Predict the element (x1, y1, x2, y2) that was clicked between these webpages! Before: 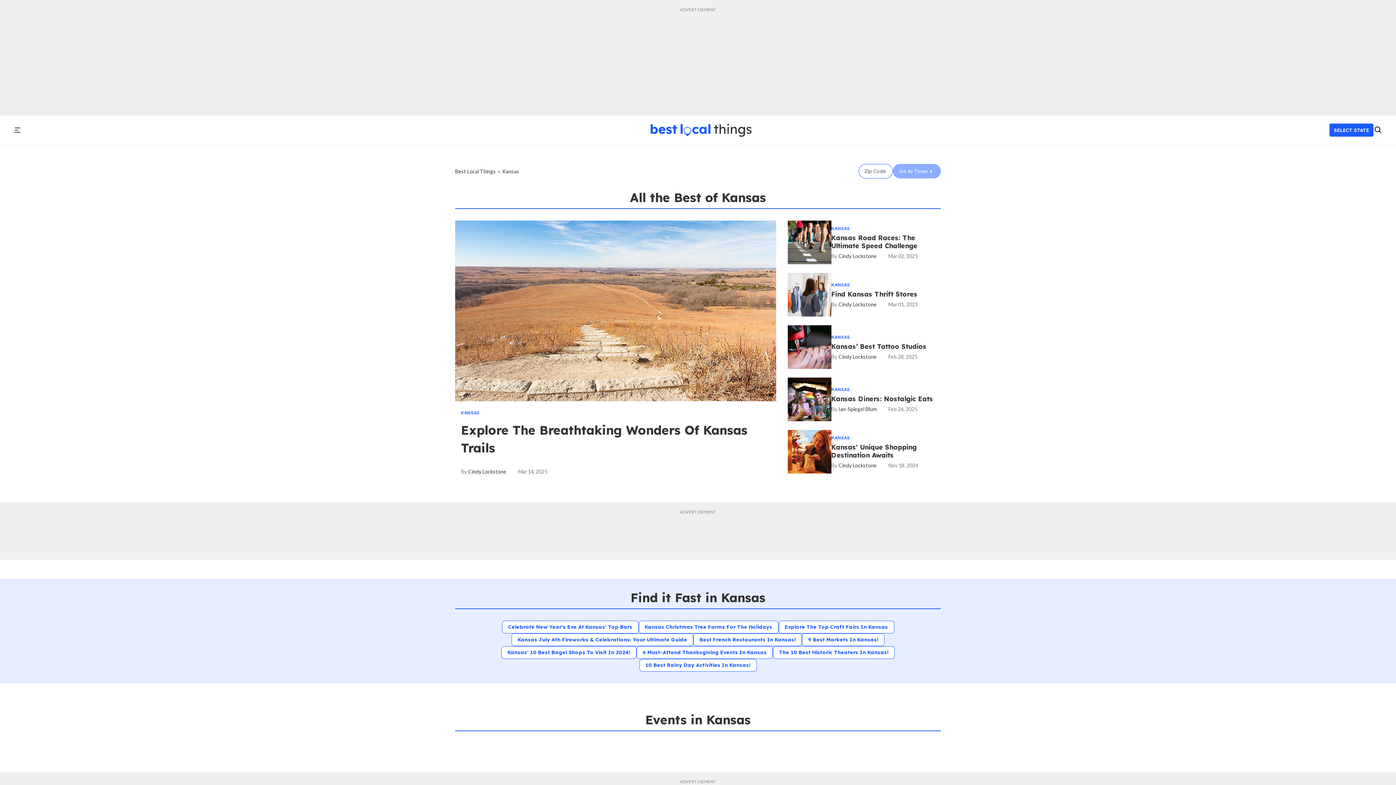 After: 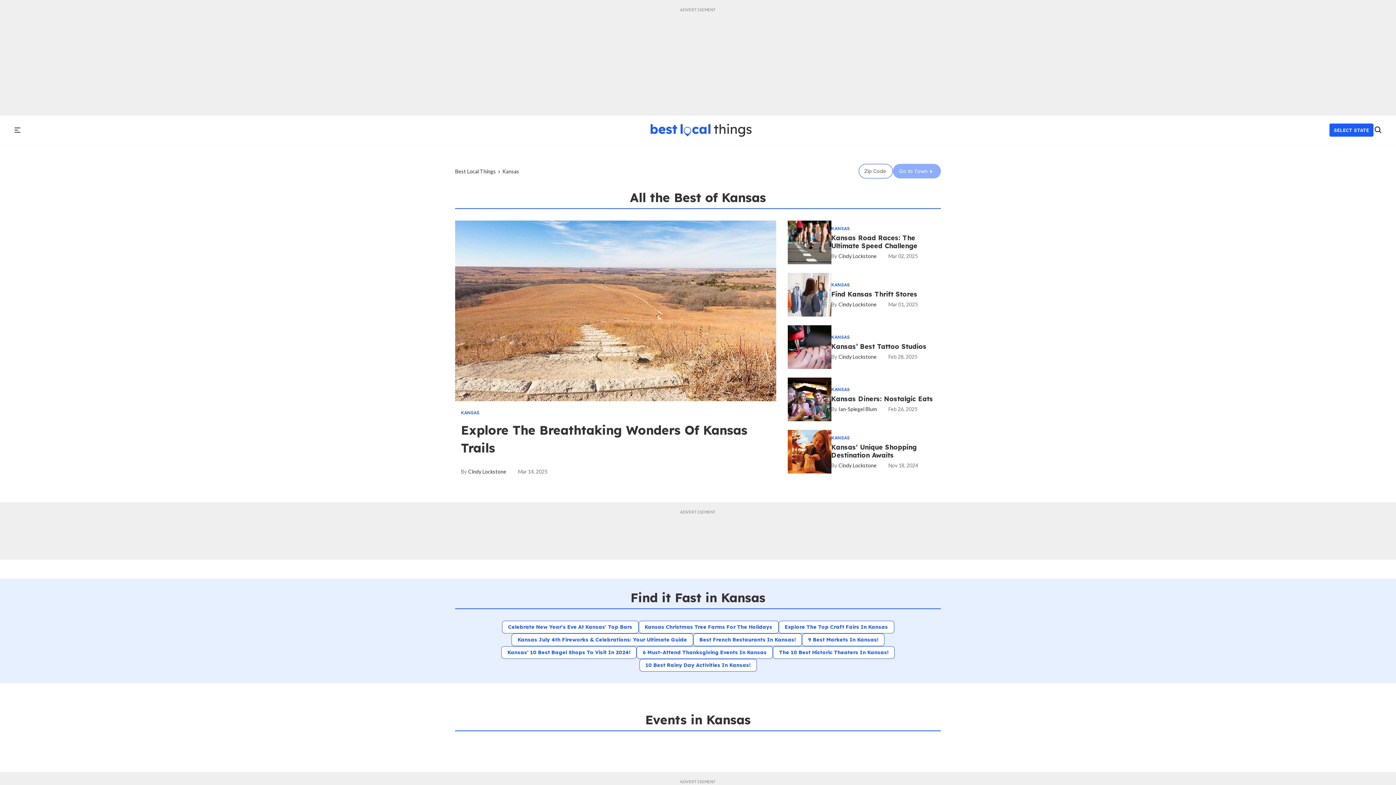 Action: bbox: (831, 435, 850, 440) label: KANSAS